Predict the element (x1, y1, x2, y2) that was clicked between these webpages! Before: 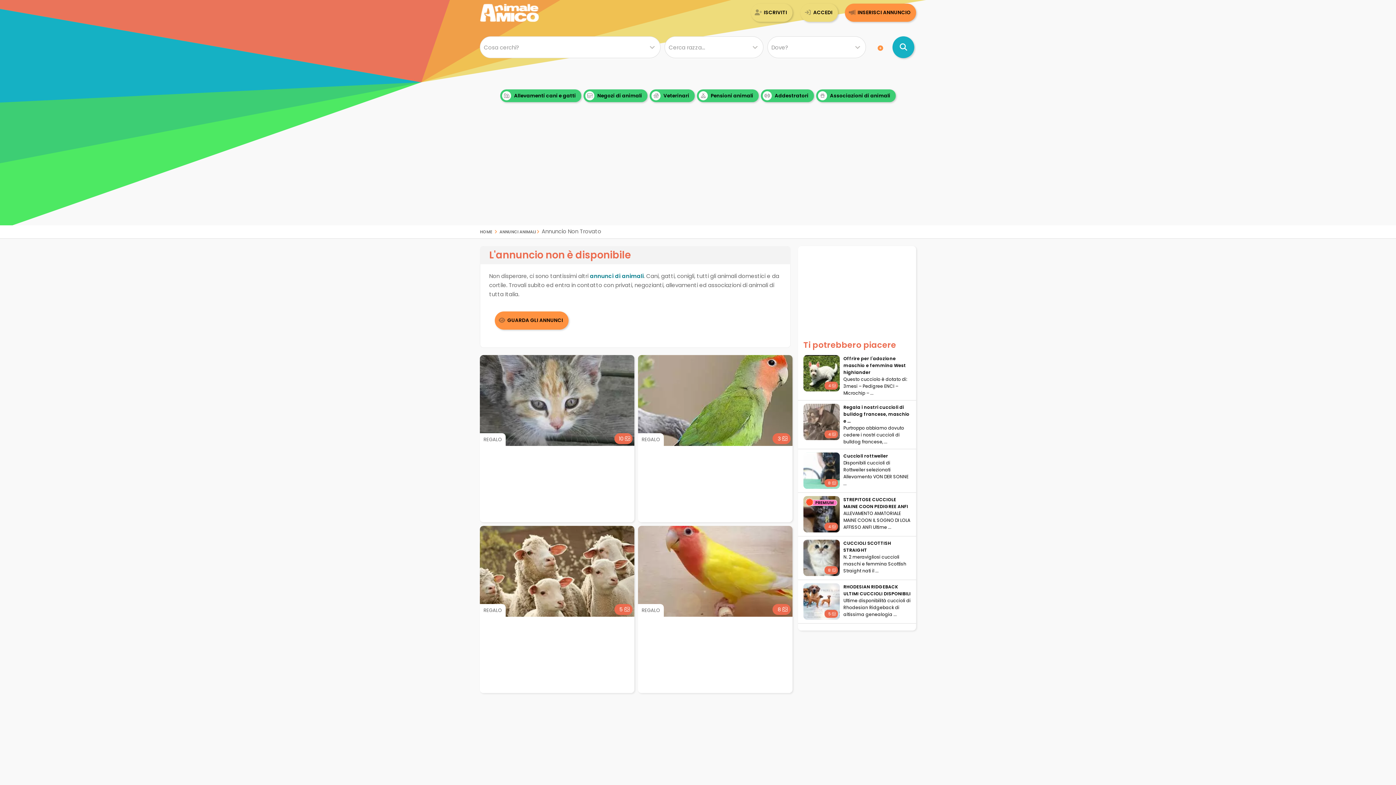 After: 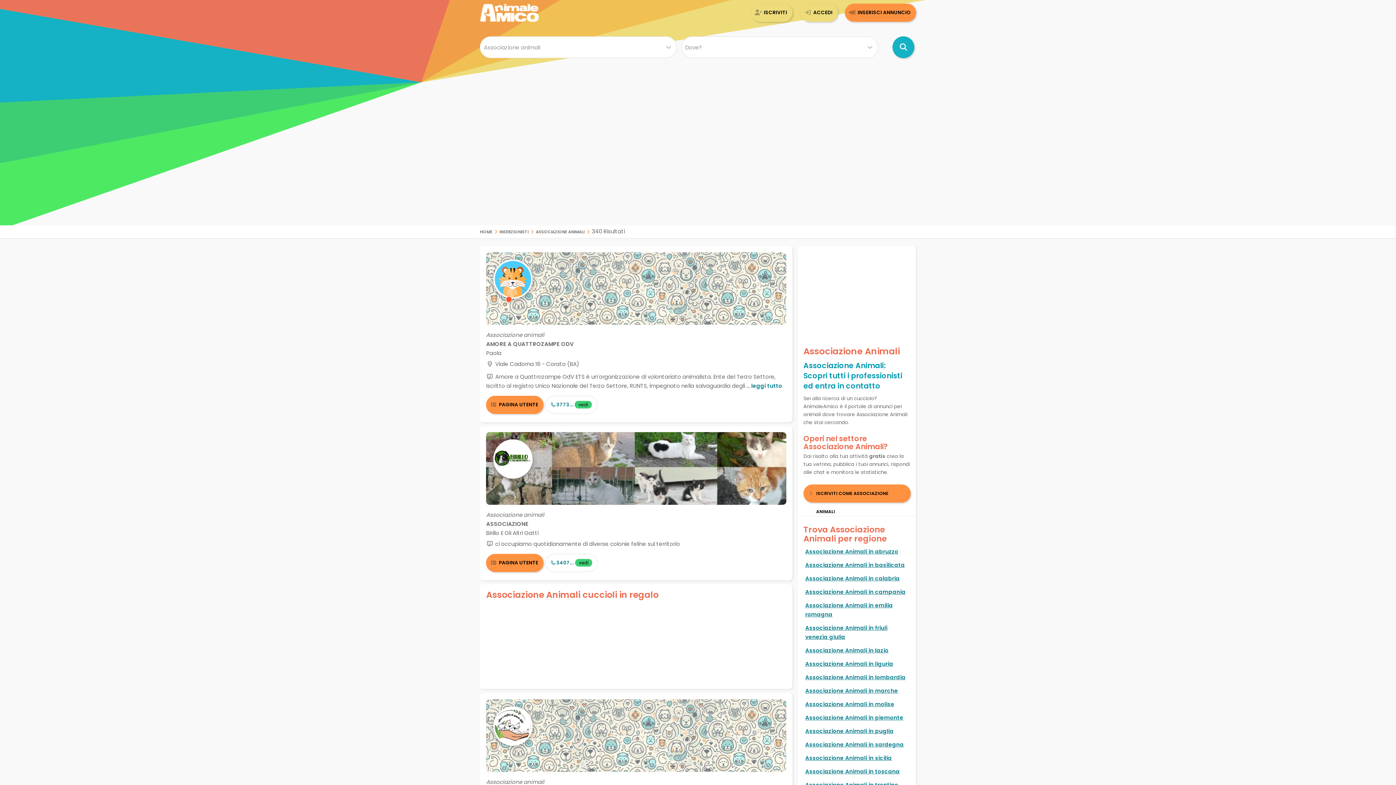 Action: label:  Associazioni di animali bbox: (816, 89, 896, 102)